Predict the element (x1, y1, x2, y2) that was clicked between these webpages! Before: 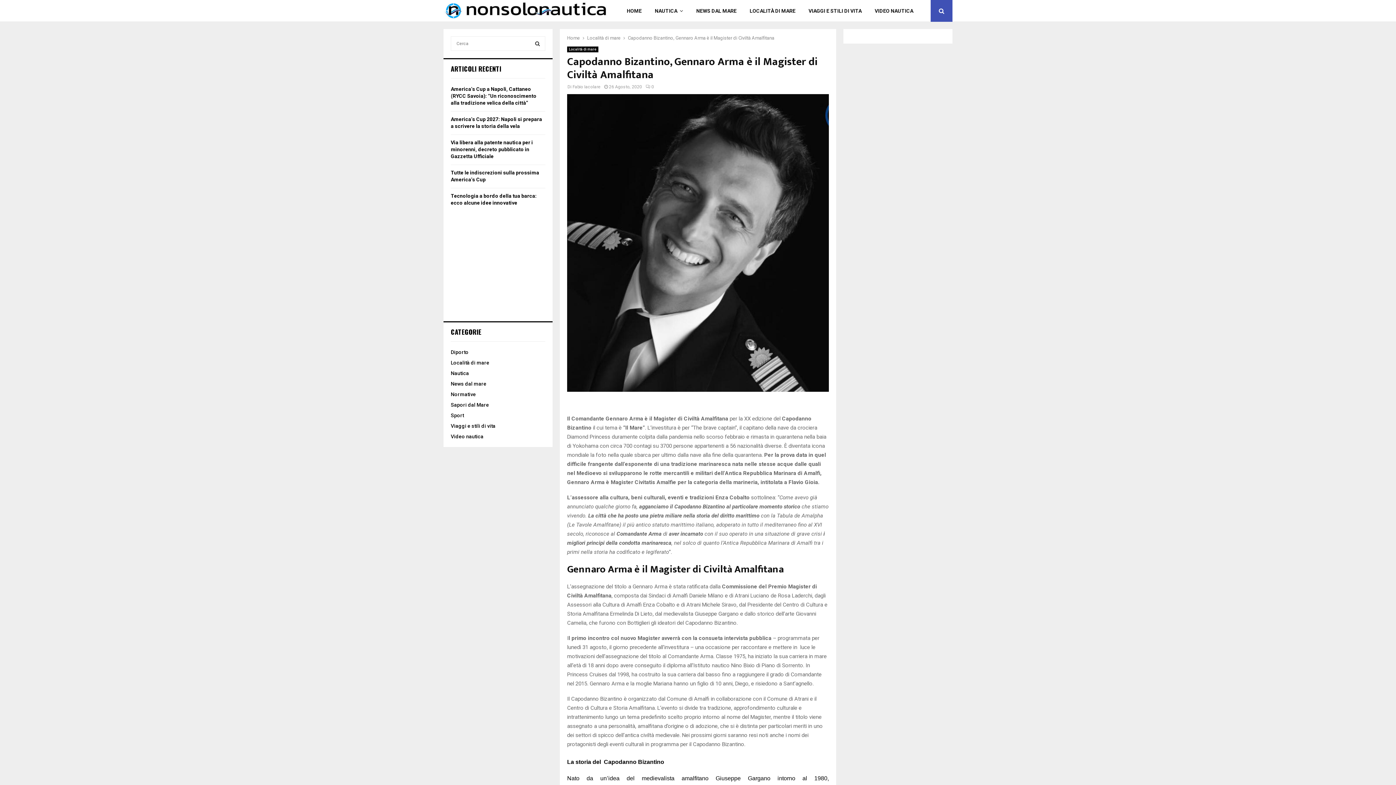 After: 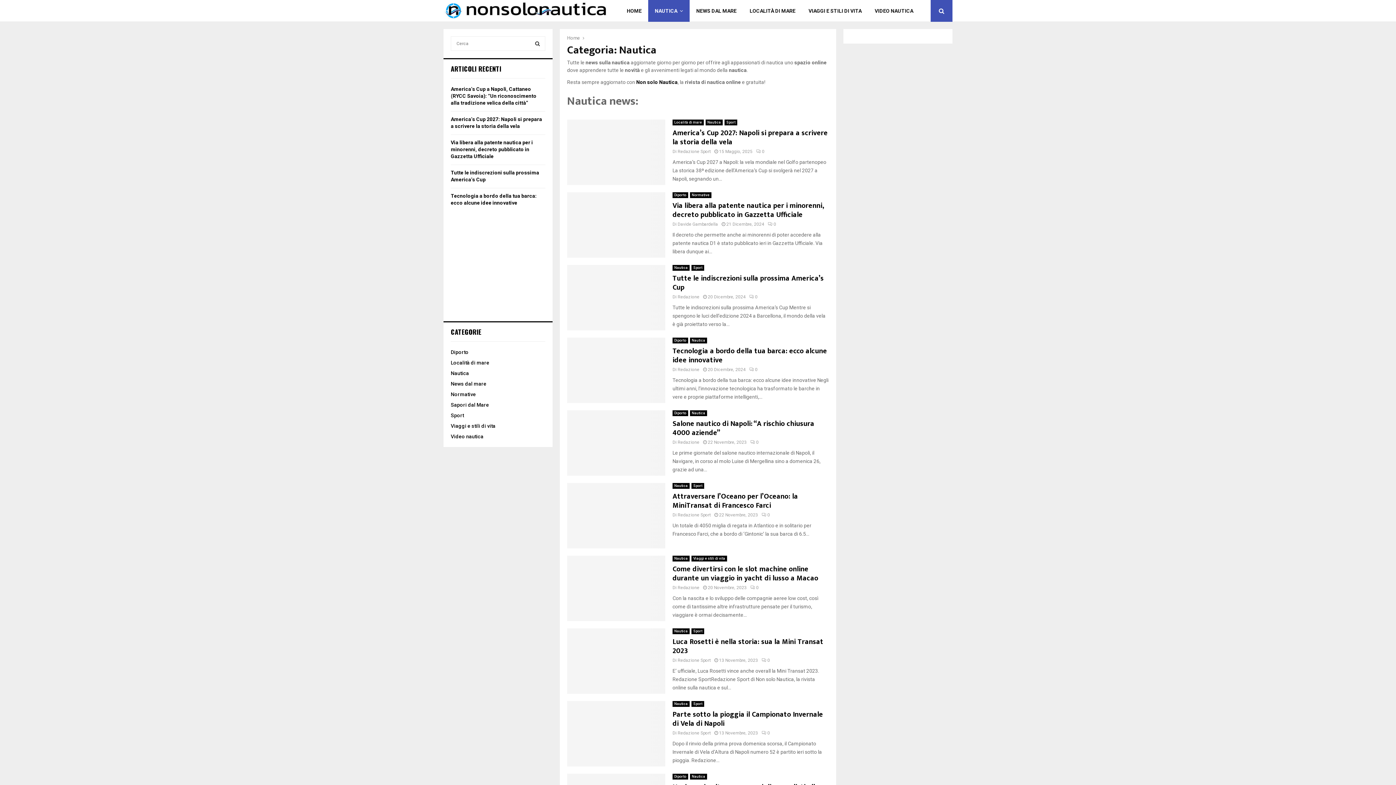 Action: label: NAUTICA bbox: (648, 0, 689, 21)